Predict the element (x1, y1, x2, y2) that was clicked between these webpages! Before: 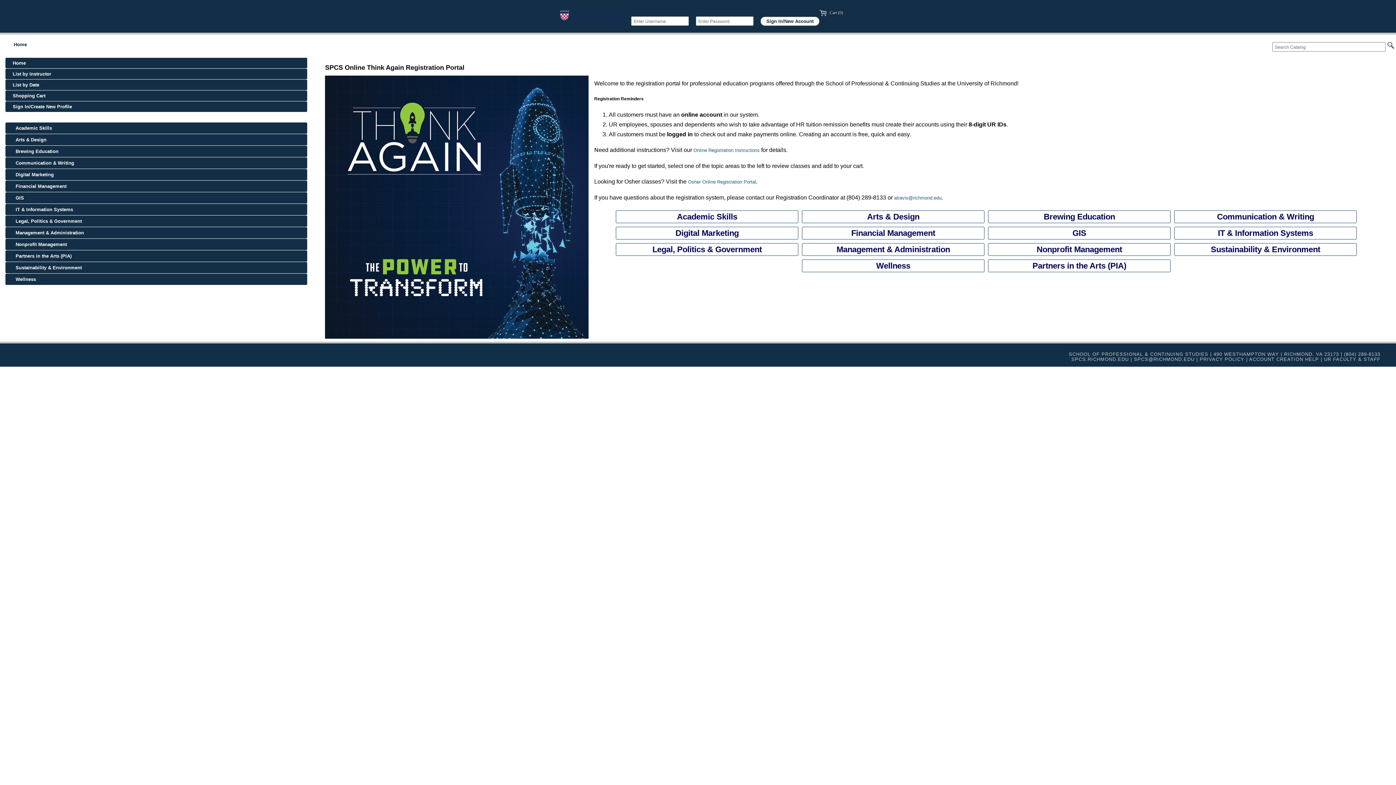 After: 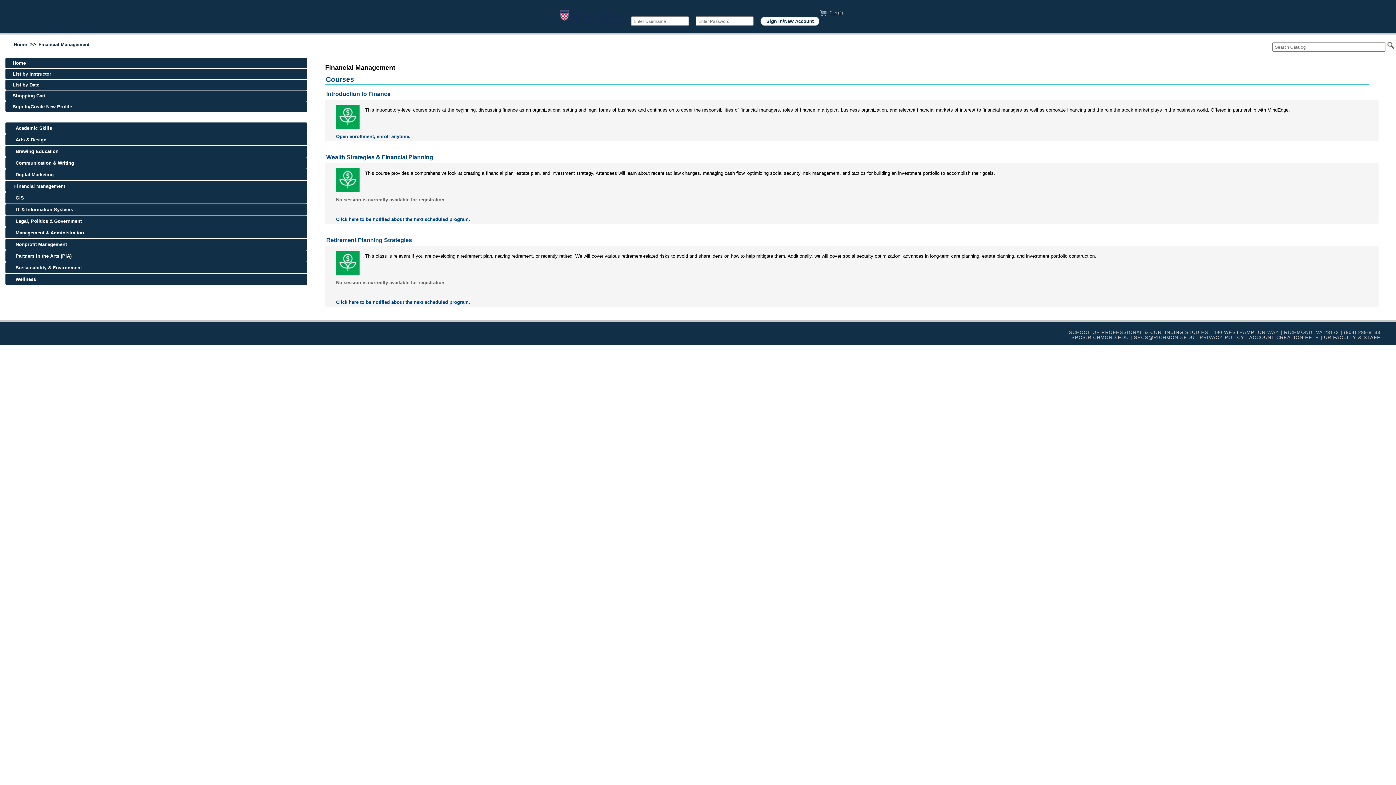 Action: label:  Financial Management bbox: (5, 180, 307, 192)